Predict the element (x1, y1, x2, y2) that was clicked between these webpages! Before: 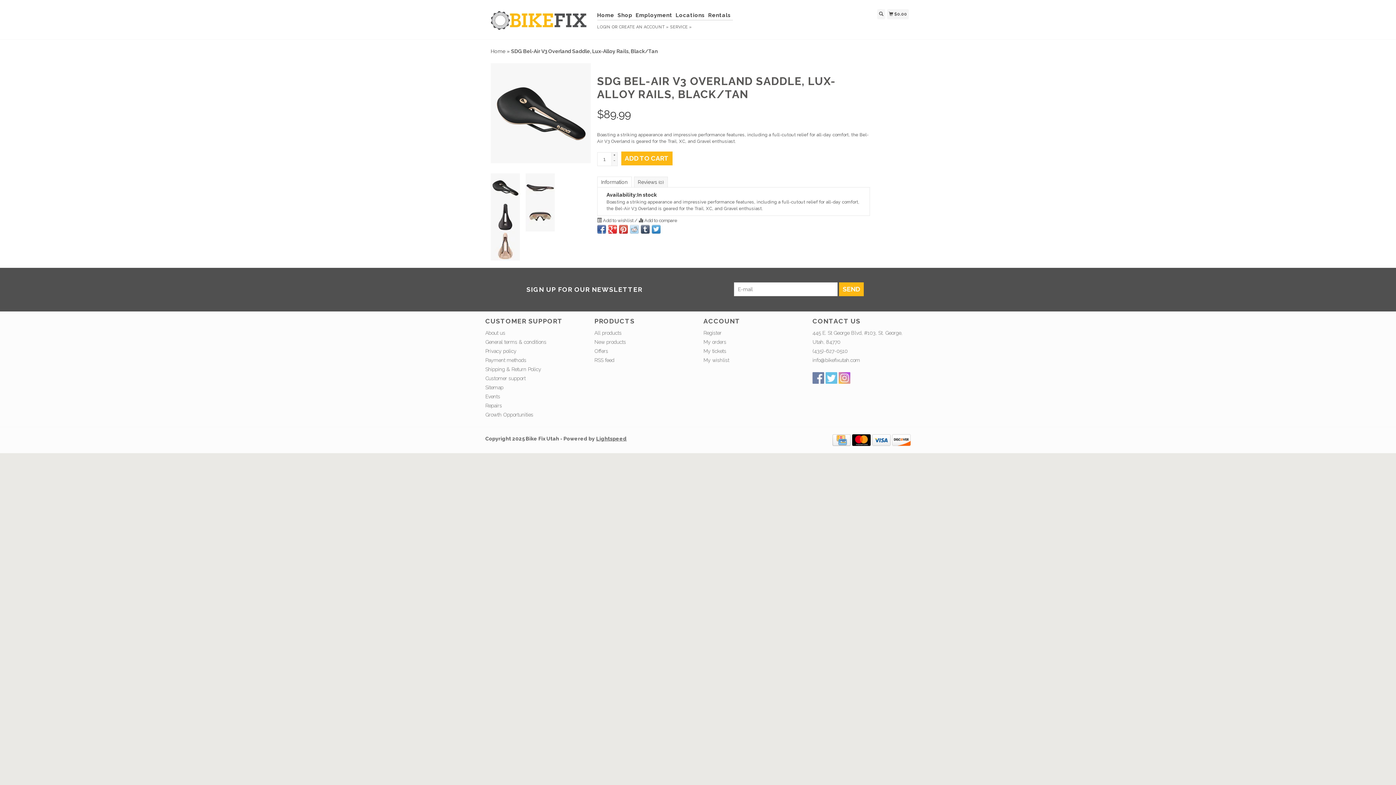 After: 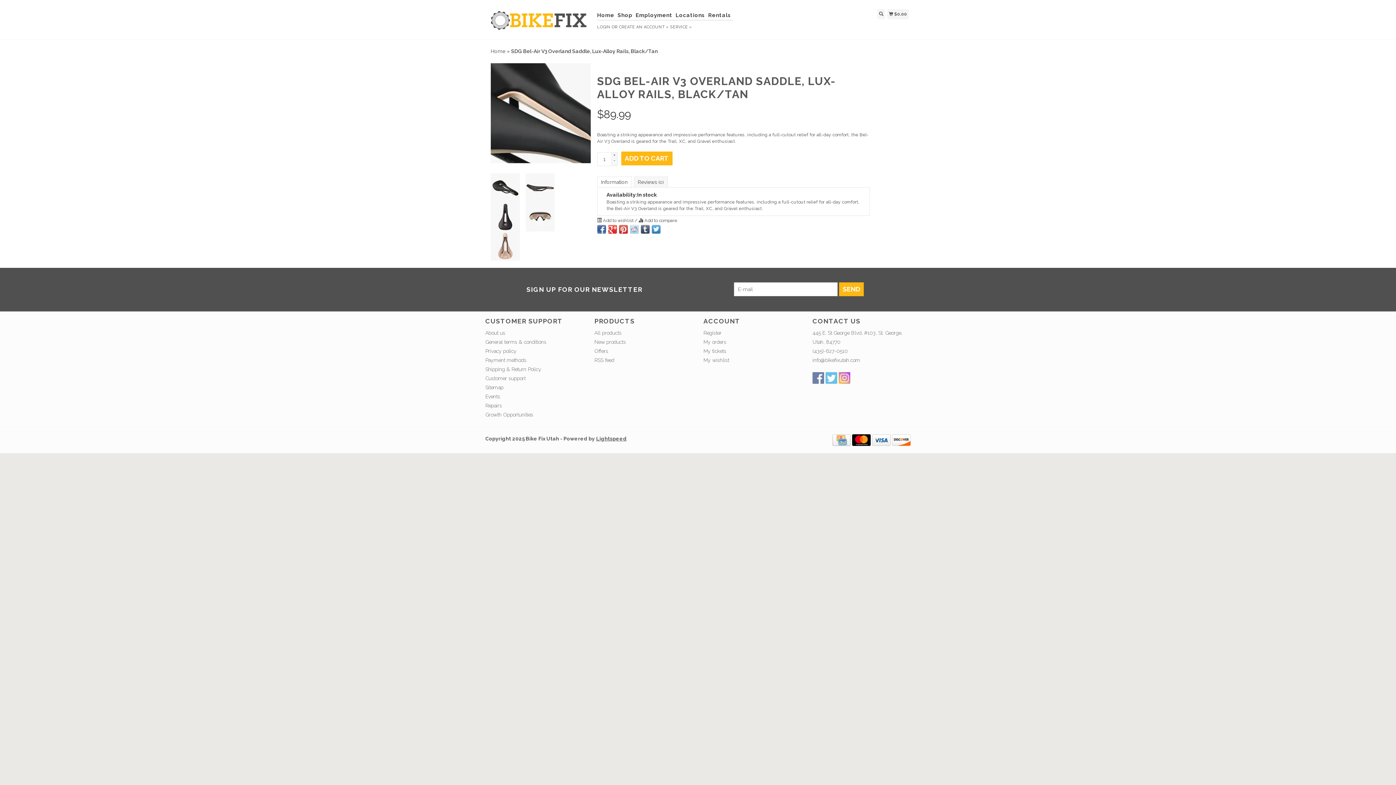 Action: bbox: (490, 63, 590, 163)